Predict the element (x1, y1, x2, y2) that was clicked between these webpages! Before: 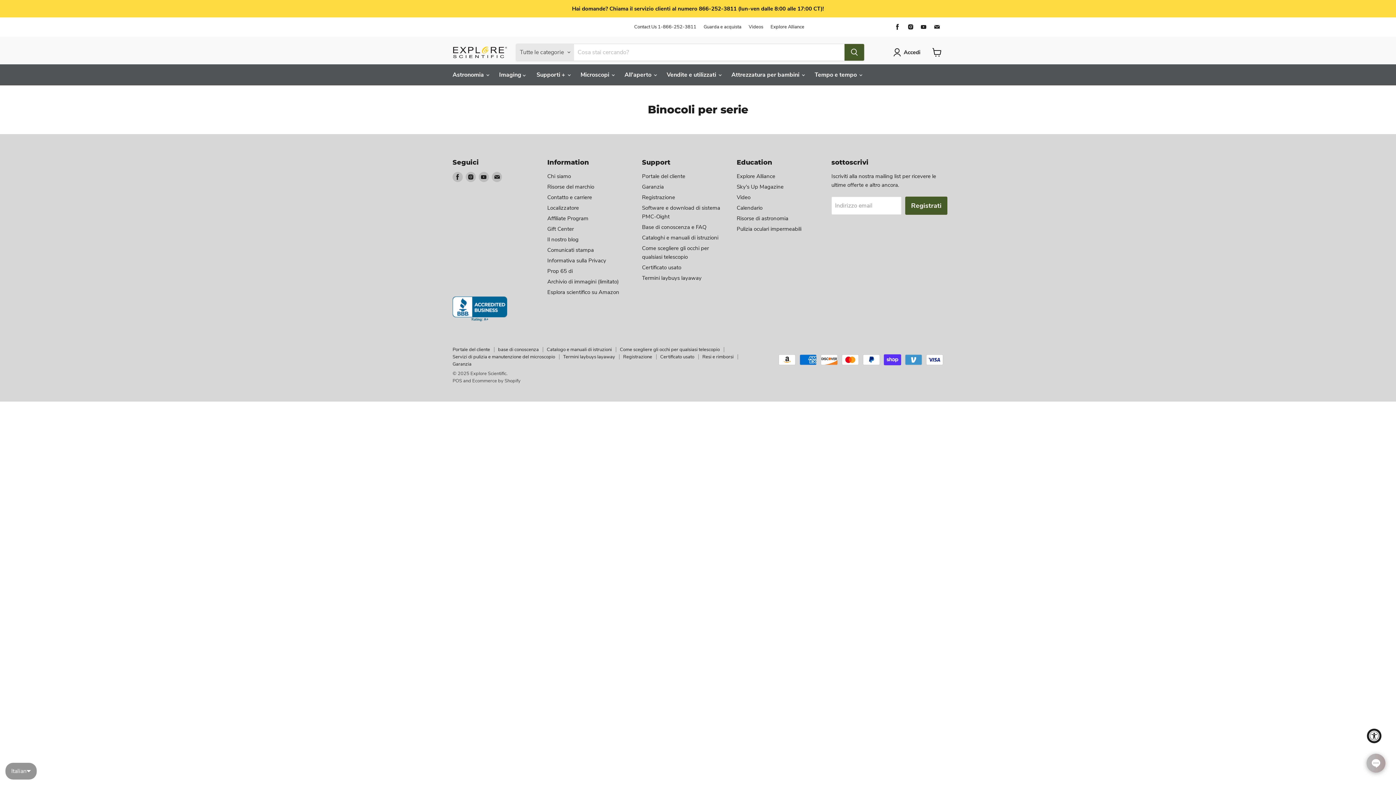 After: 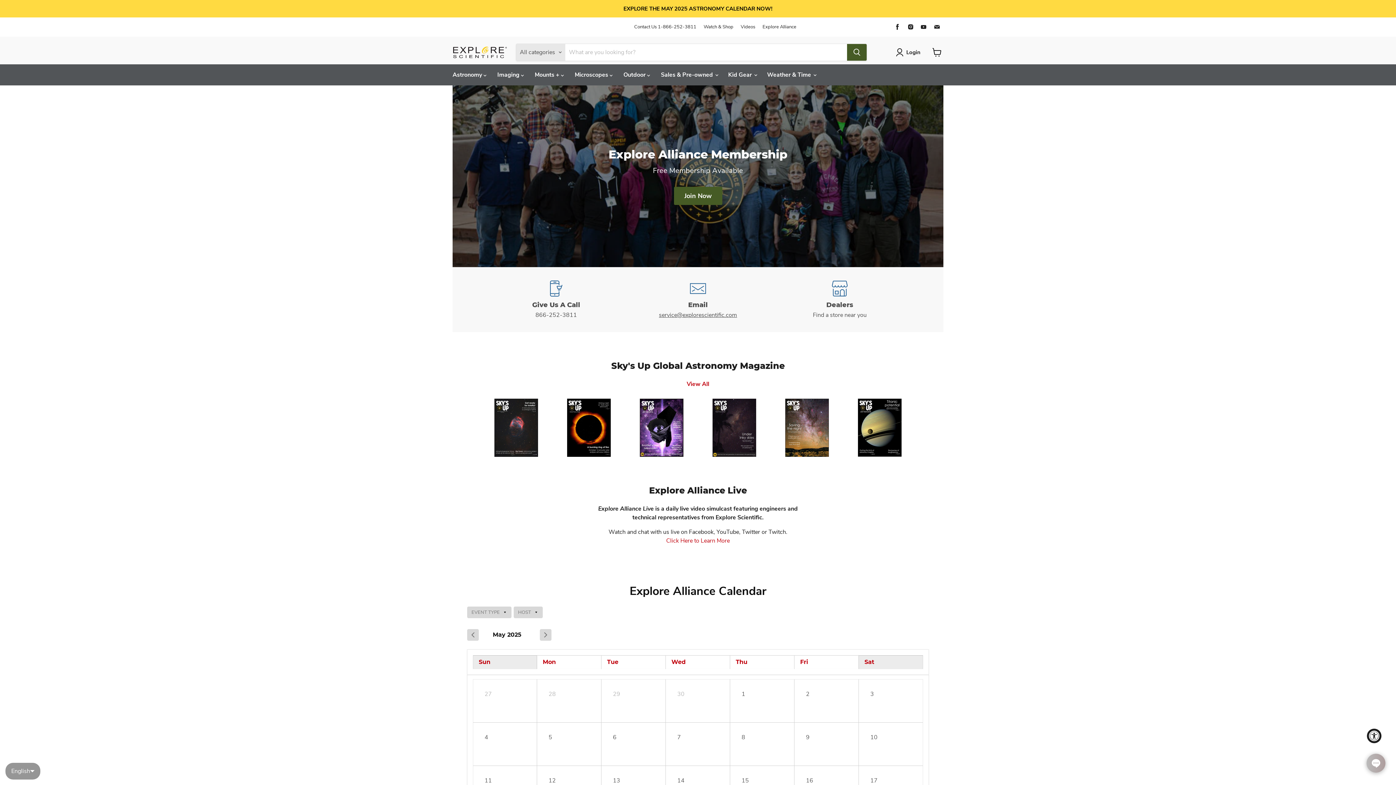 Action: bbox: (736, 172, 775, 180) label: Explore Alliance